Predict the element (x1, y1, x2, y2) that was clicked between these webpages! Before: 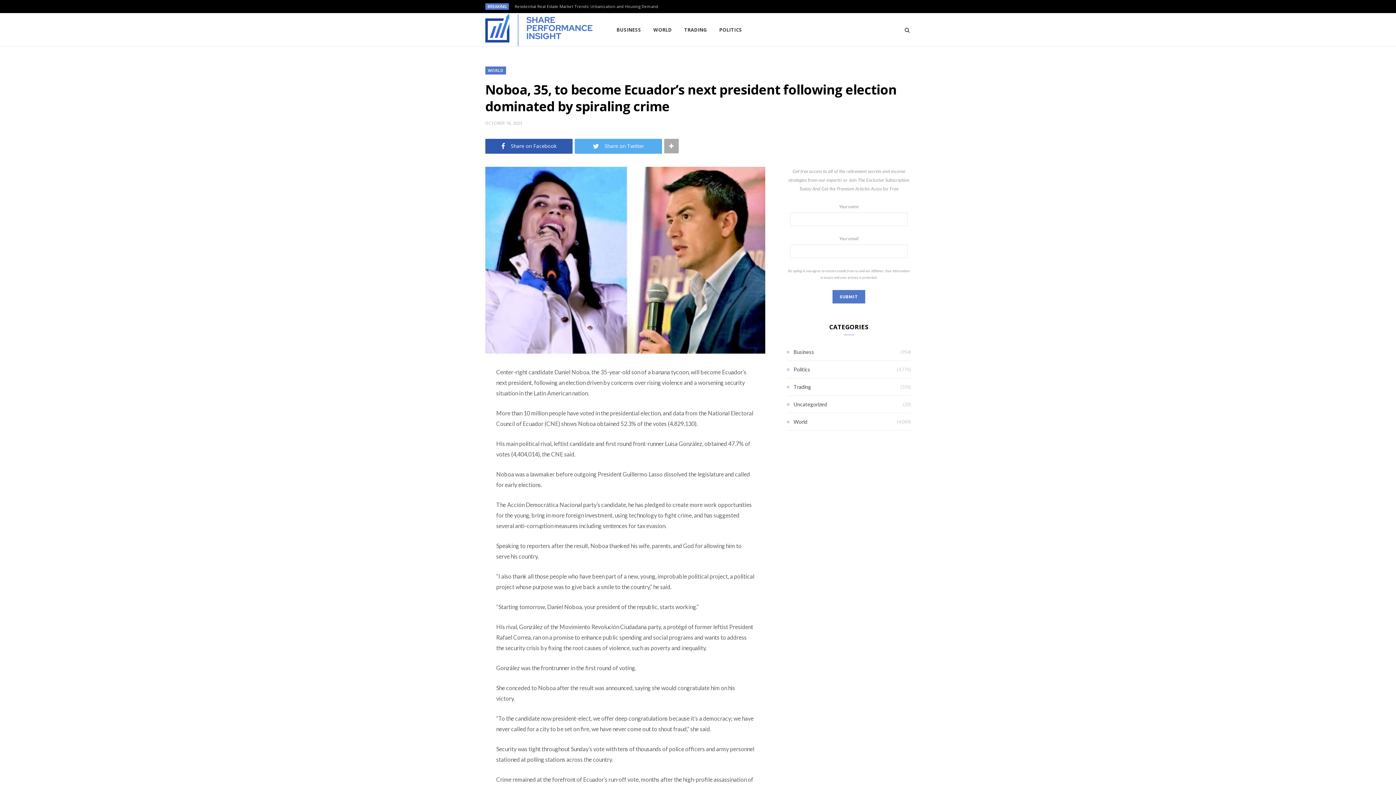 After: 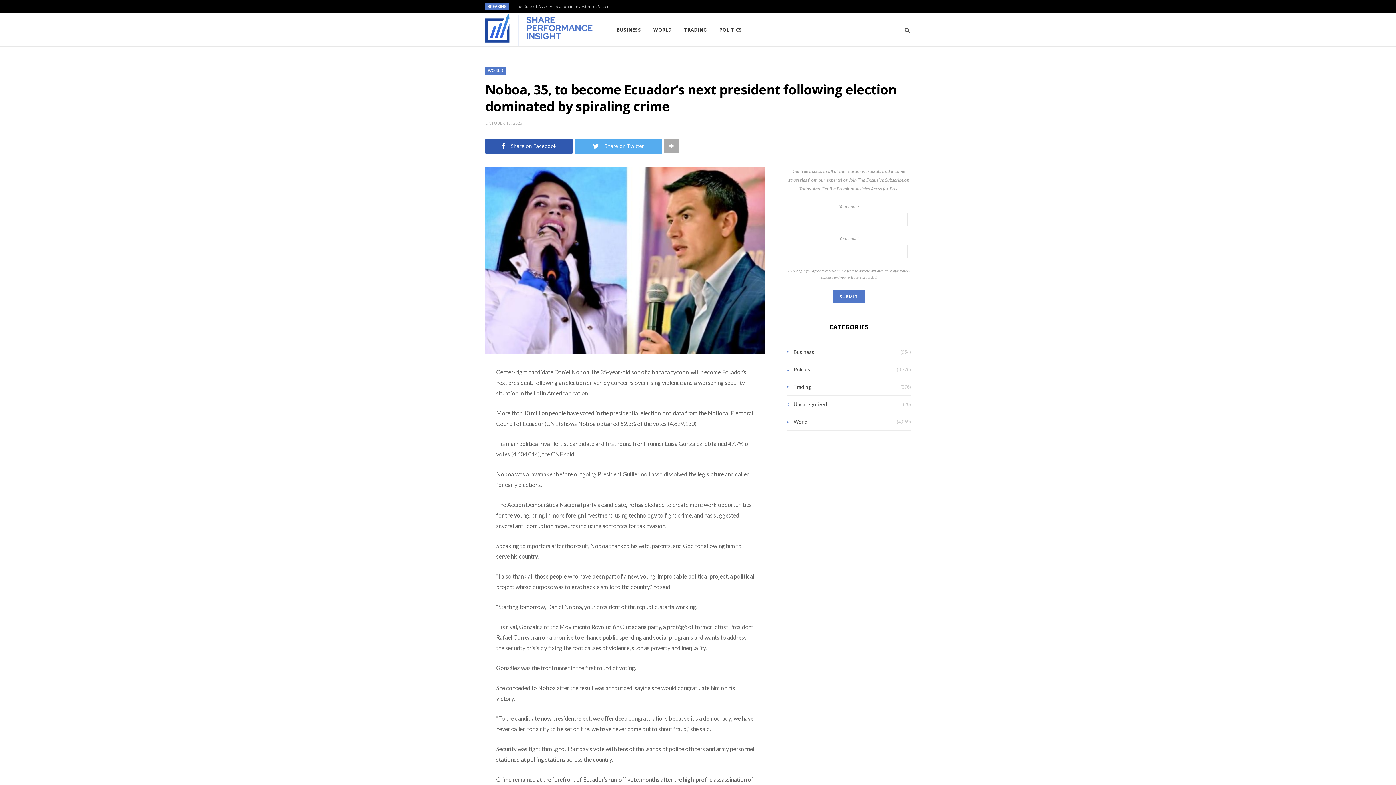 Action: bbox: (441, 442, 456, 456)